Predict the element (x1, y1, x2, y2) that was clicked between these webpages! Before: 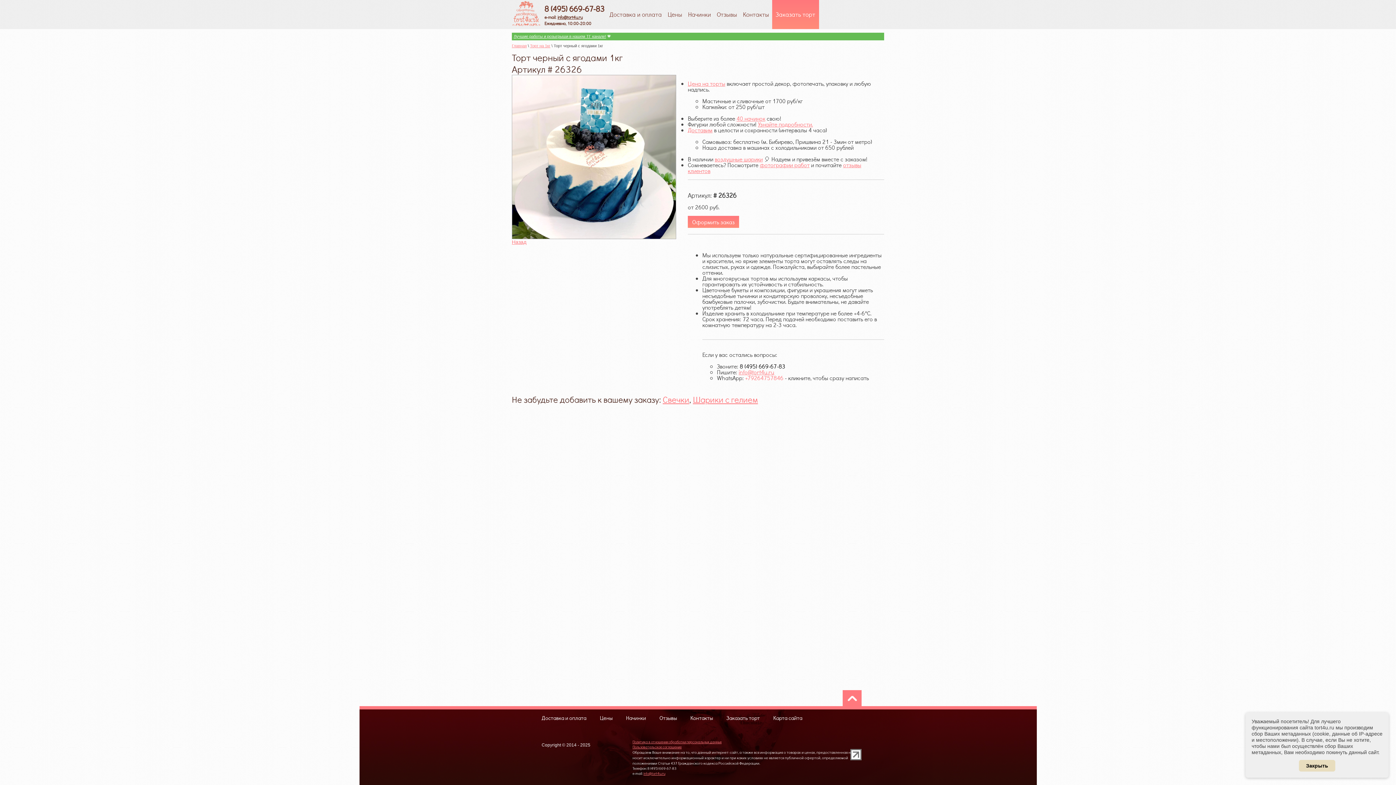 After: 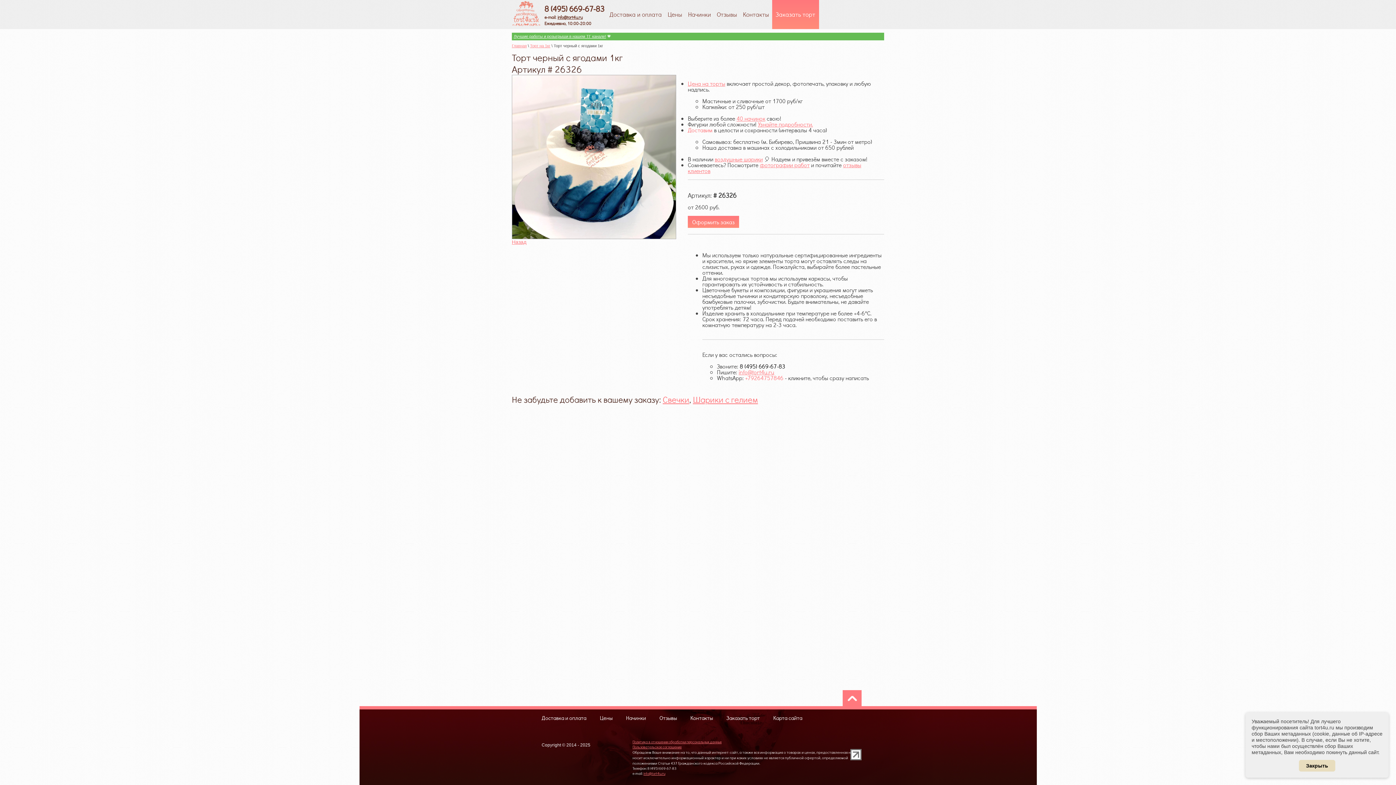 Action: label: Доставим bbox: (688, 126, 712, 133)